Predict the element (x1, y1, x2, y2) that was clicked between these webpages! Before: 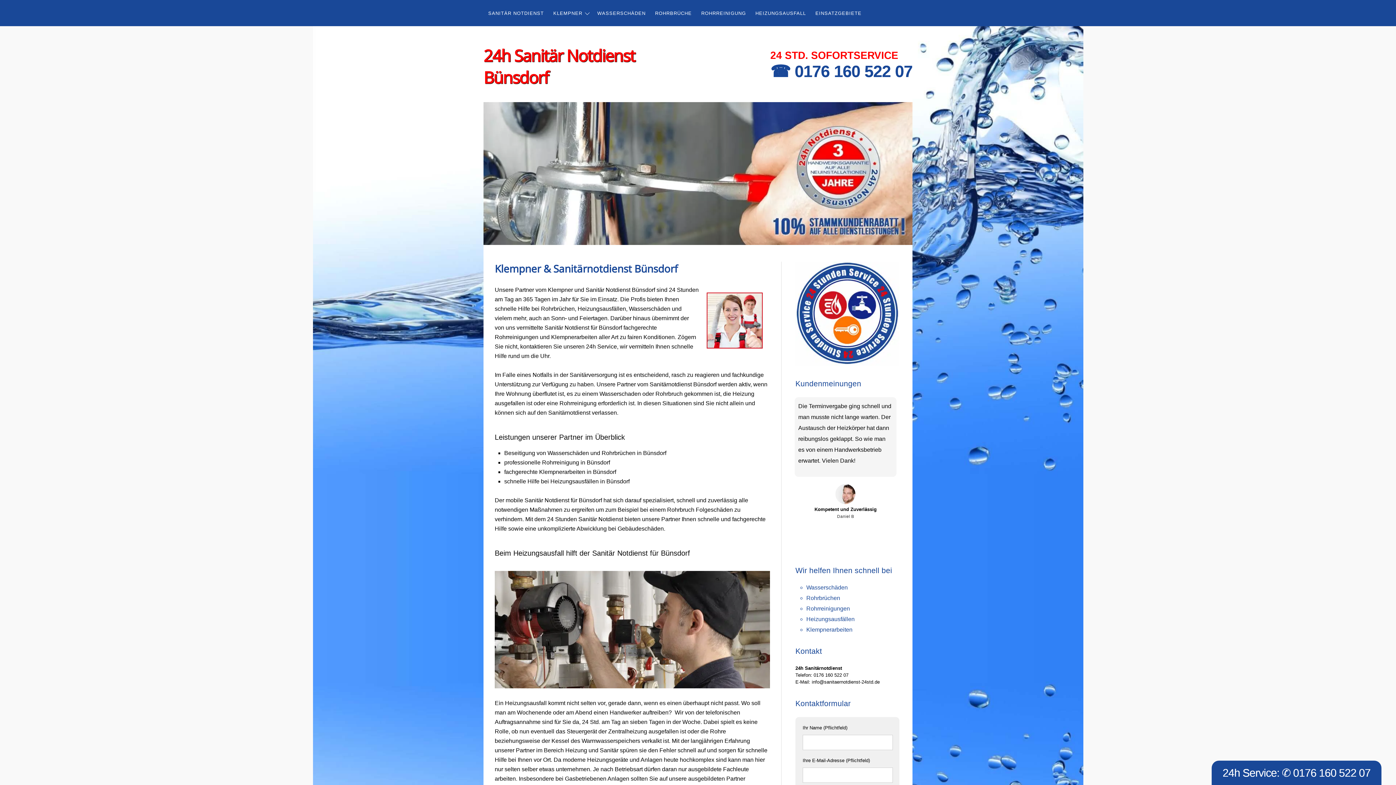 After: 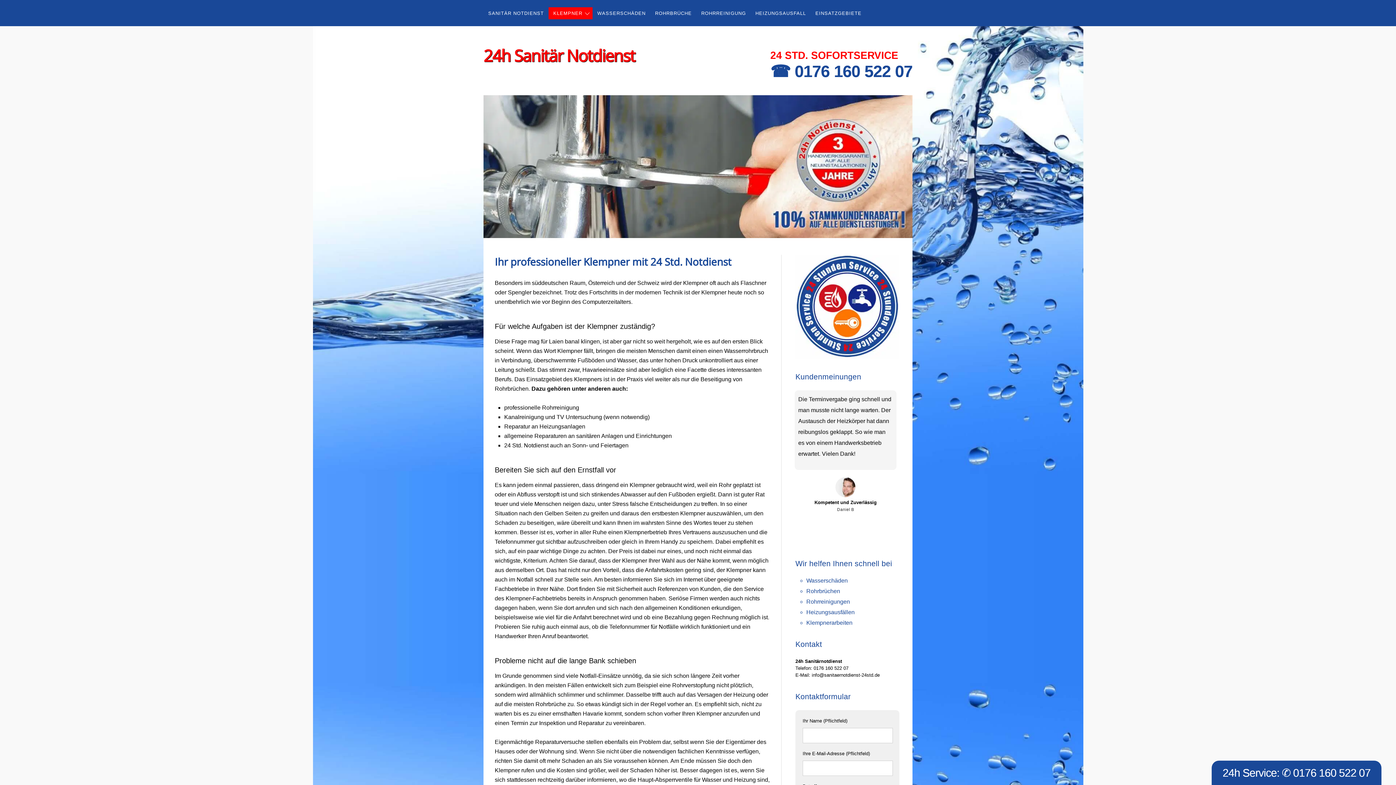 Action: label: KLEMPNER bbox: (548, 7, 592, 19)